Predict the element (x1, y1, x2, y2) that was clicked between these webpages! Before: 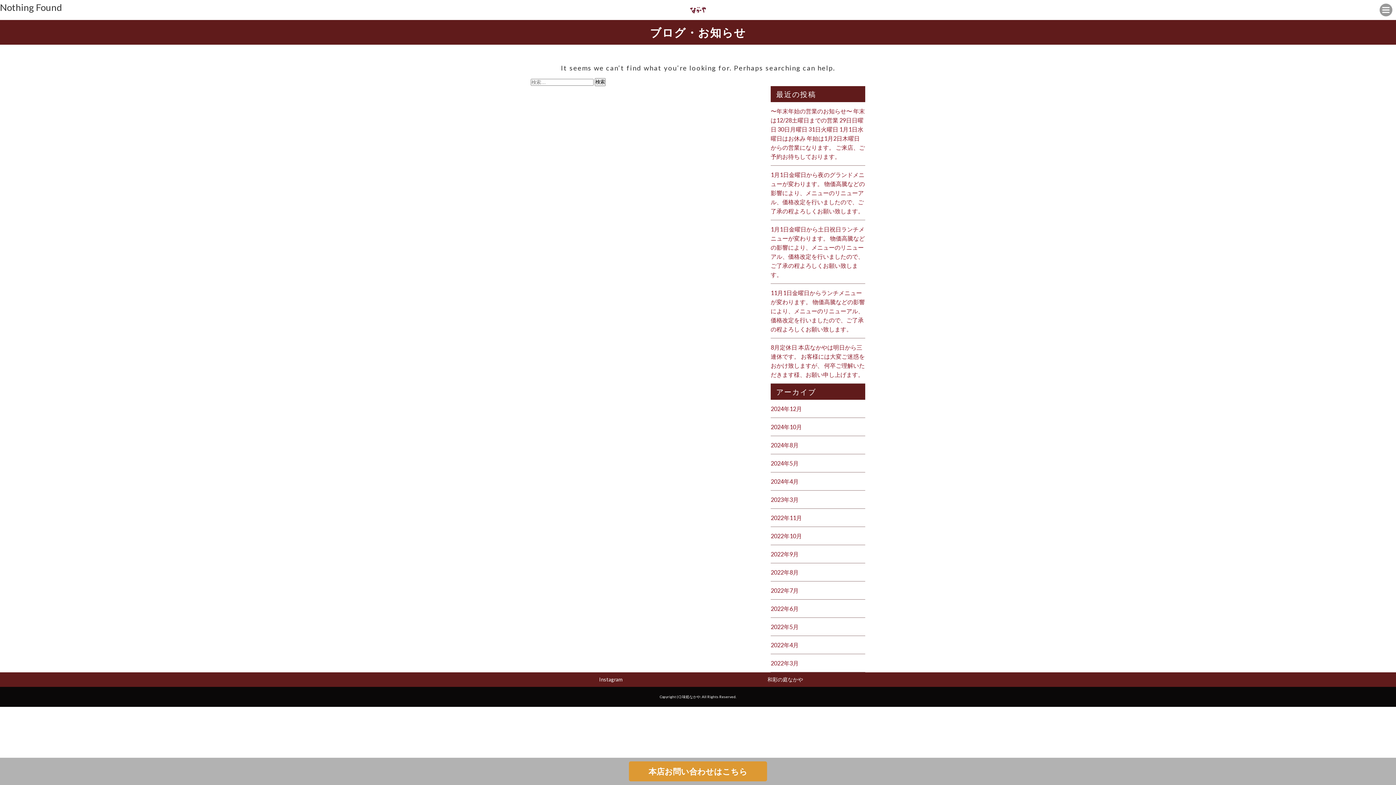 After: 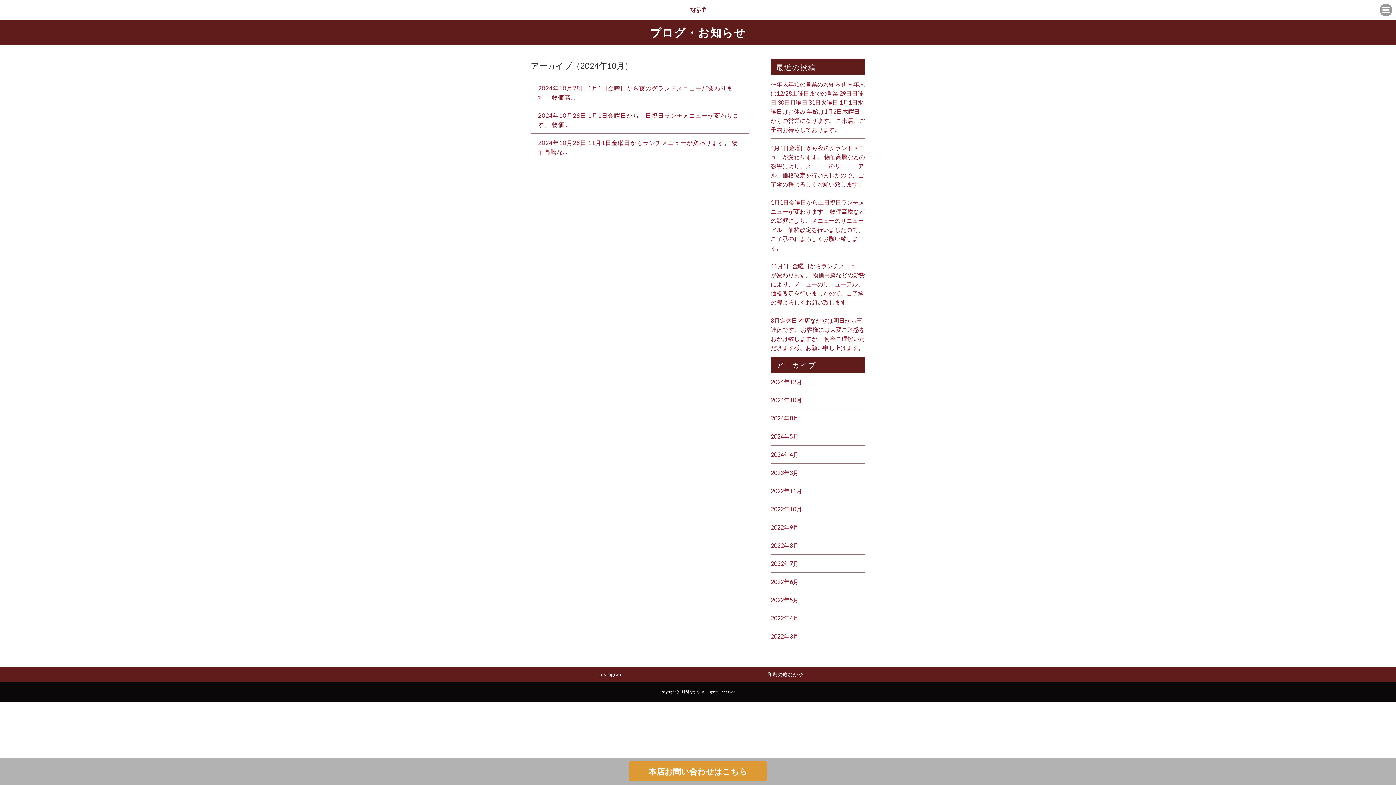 Action: label: 2024年10月 bbox: (770, 423, 802, 430)